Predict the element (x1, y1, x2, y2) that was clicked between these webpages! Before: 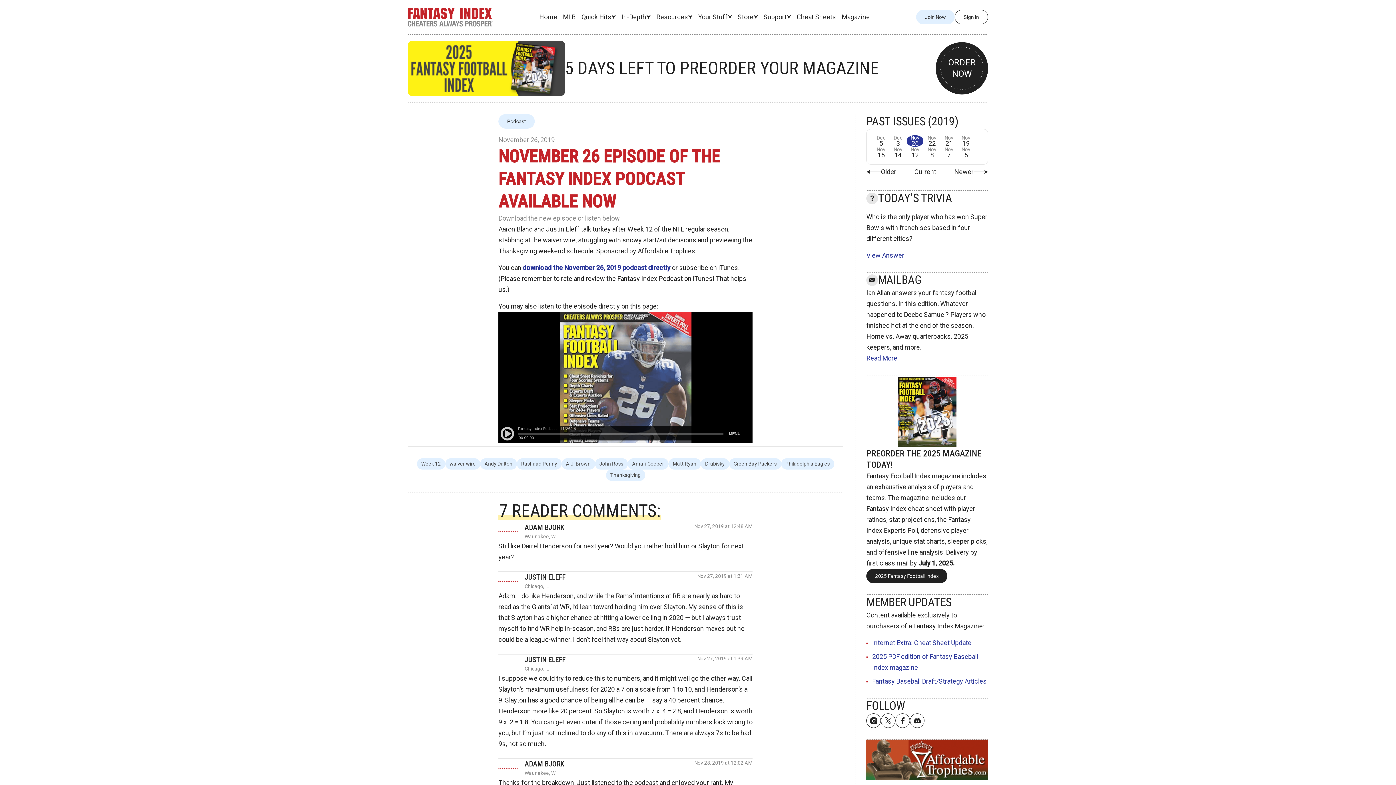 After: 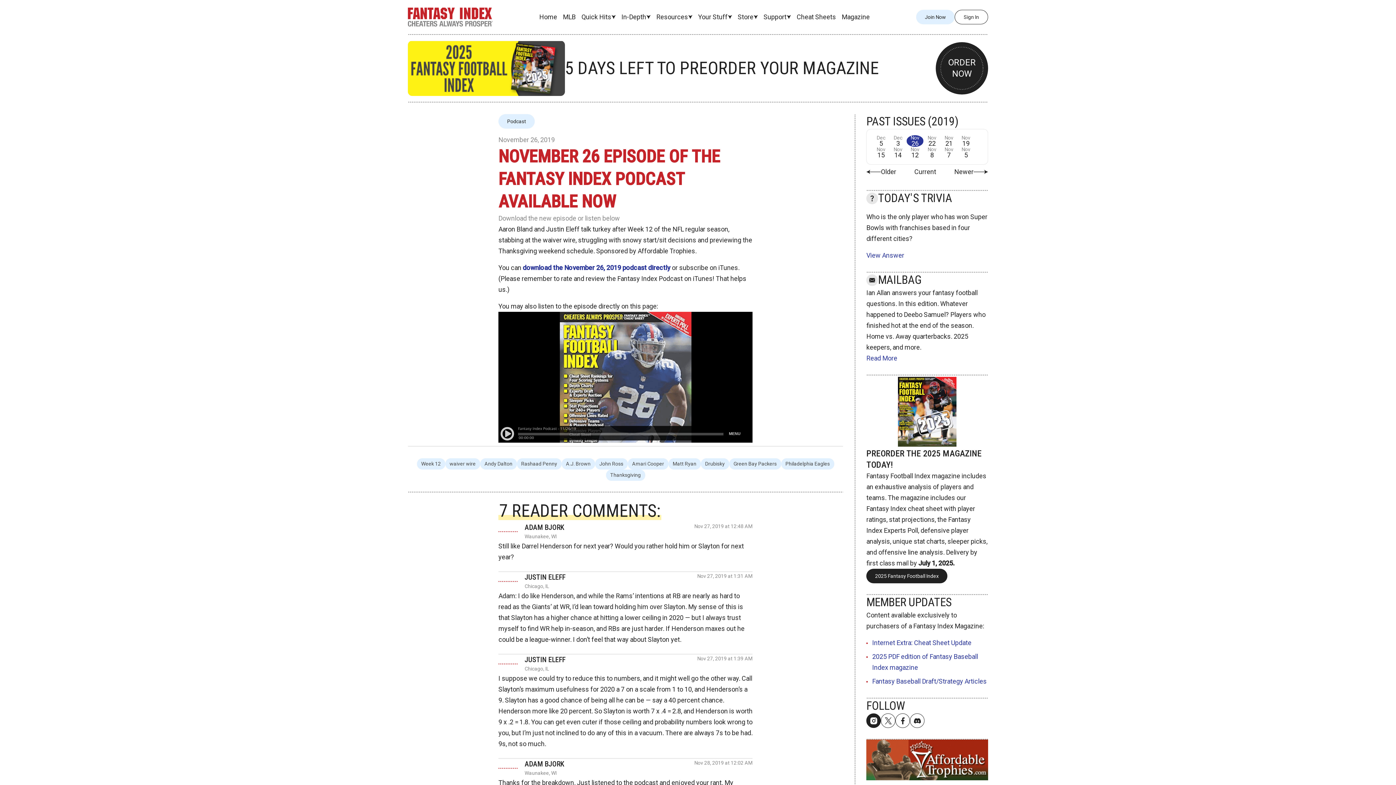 Action: bbox: (866, 713, 881, 728)